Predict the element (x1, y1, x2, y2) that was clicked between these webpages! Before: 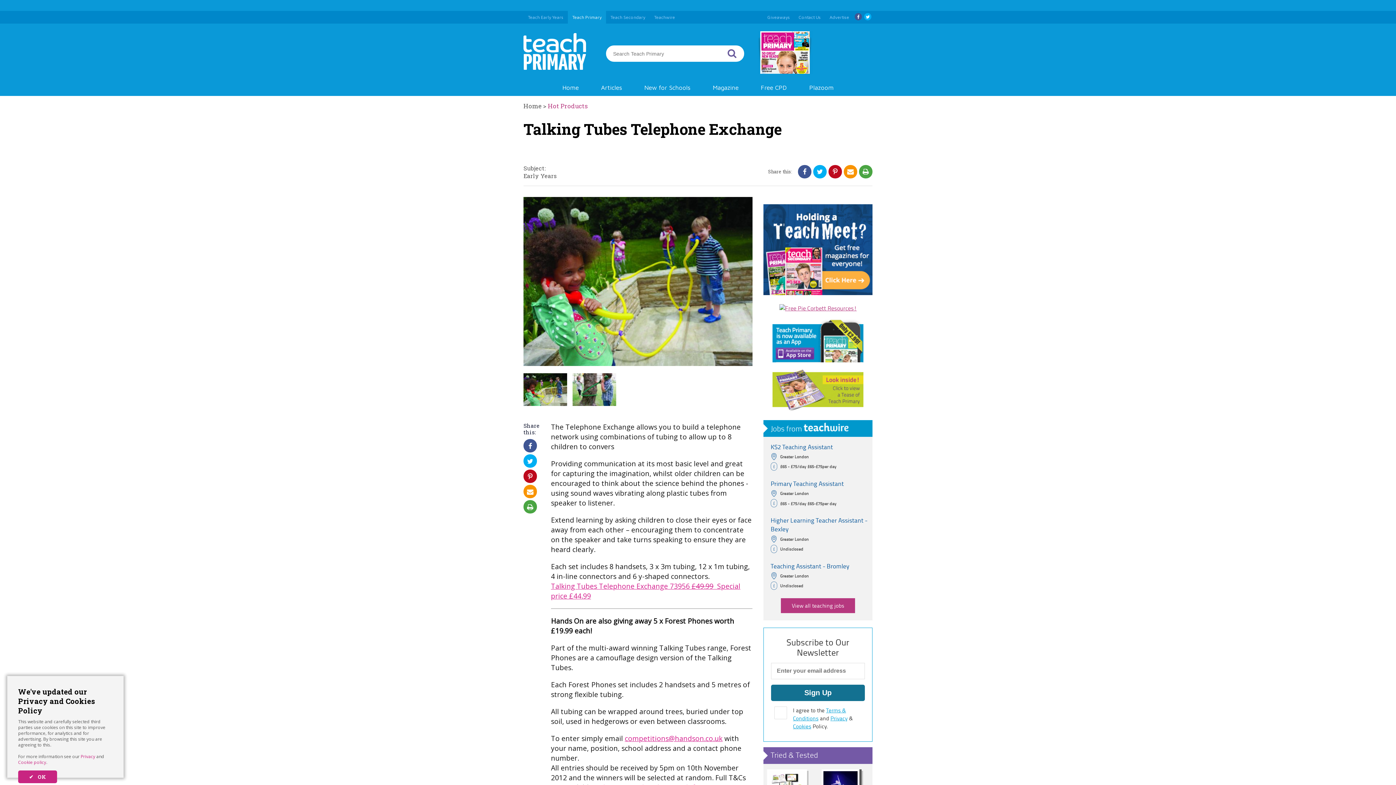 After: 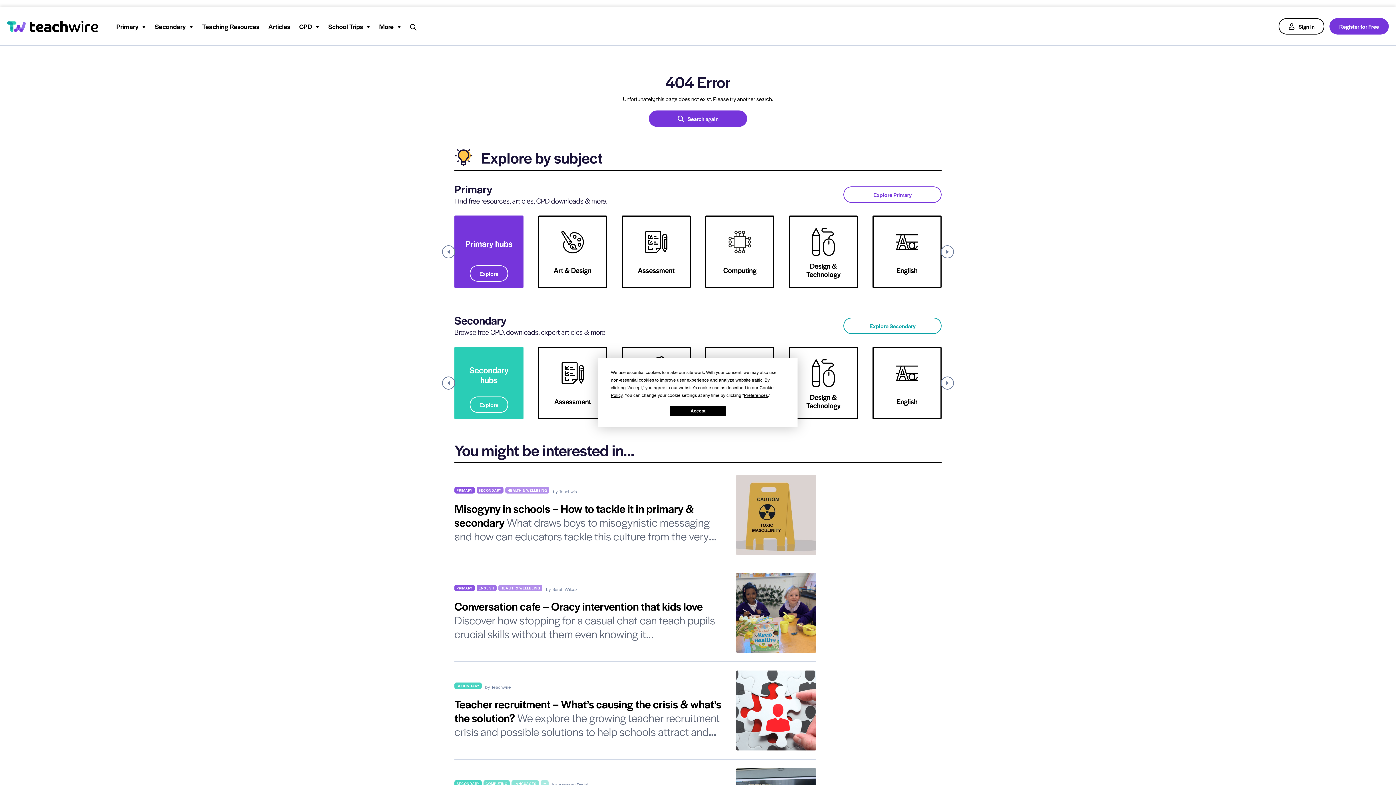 Action: bbox: (763, 442, 872, 479) label: KS2 Teaching Assistant
 Greater London
£ £65 - £75/day £65-£75per day